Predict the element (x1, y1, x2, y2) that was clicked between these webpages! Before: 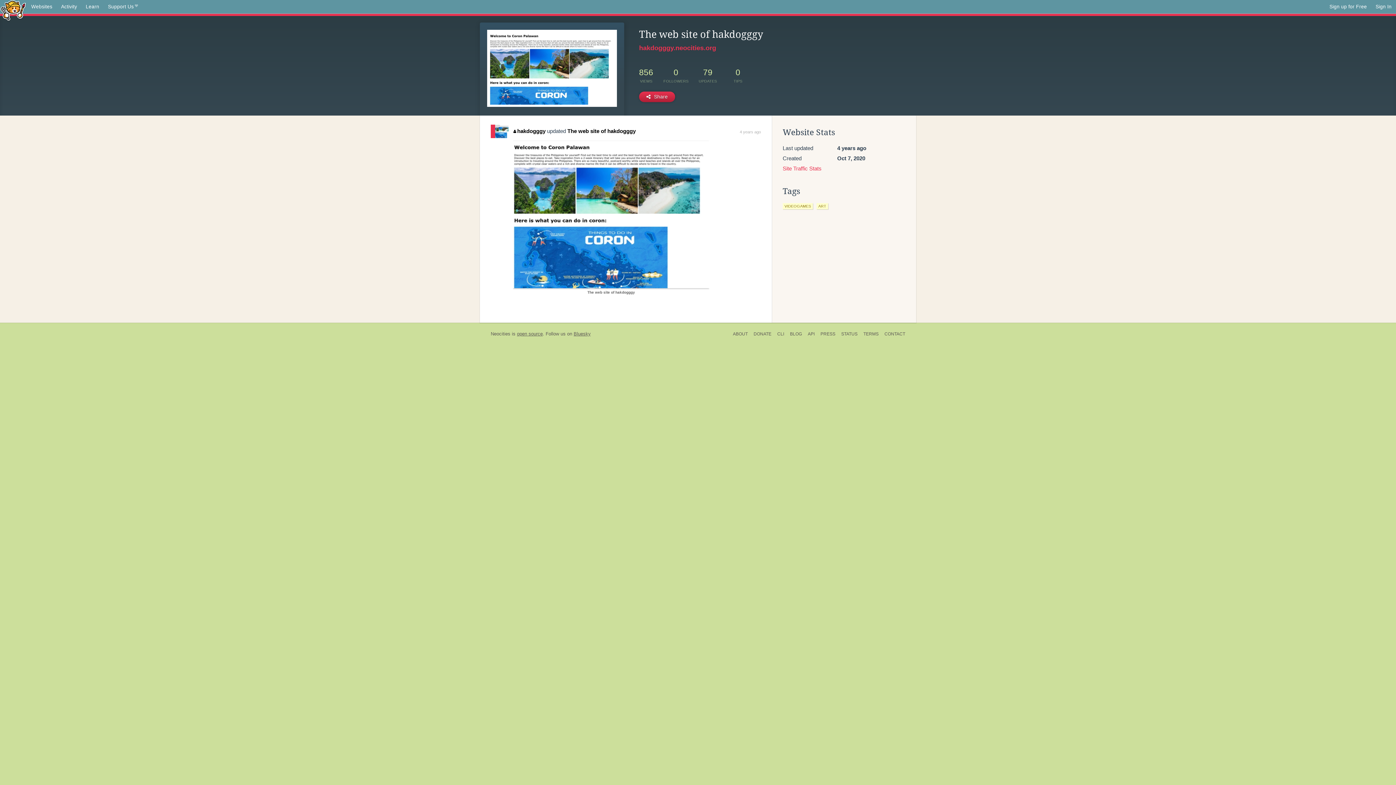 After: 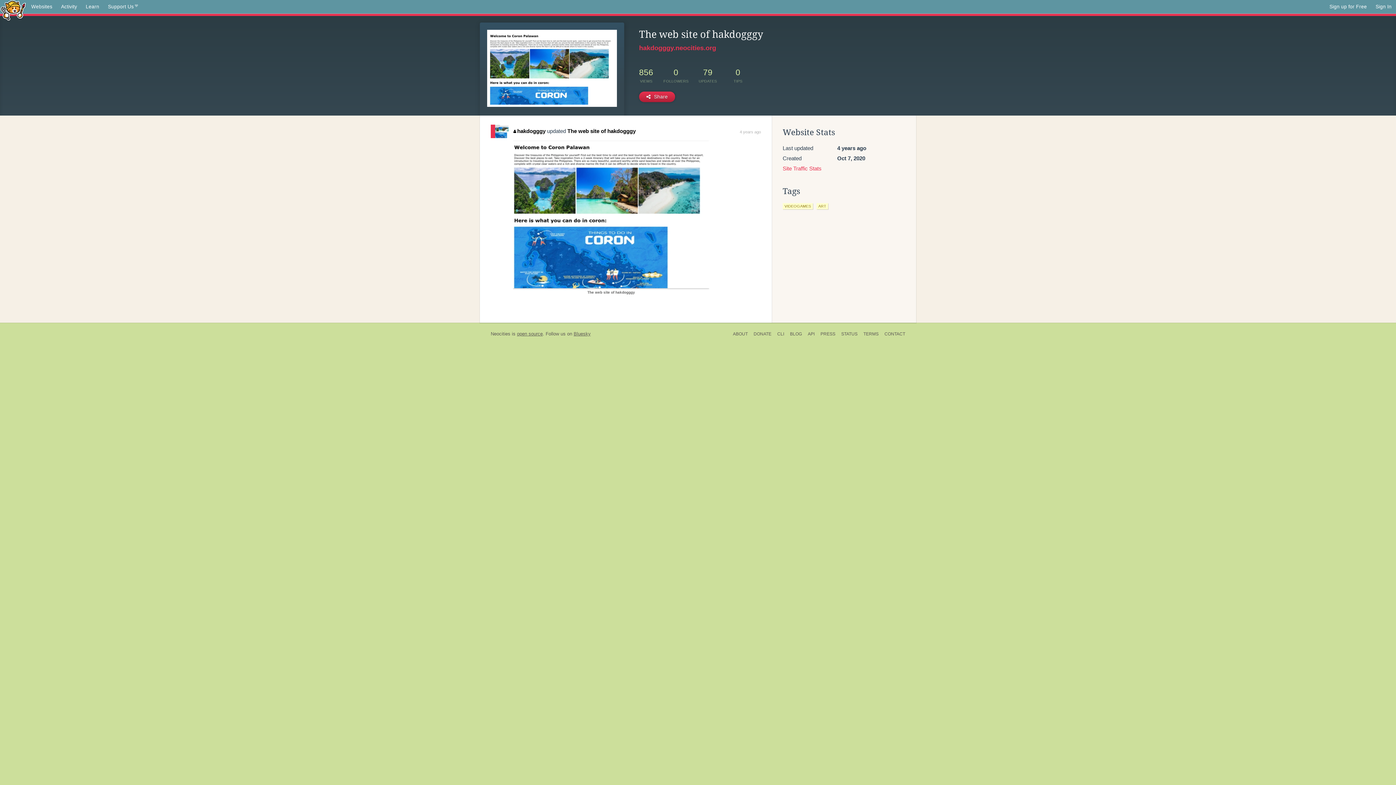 Action: label: 4 years ago bbox: (739, 129, 761, 134)